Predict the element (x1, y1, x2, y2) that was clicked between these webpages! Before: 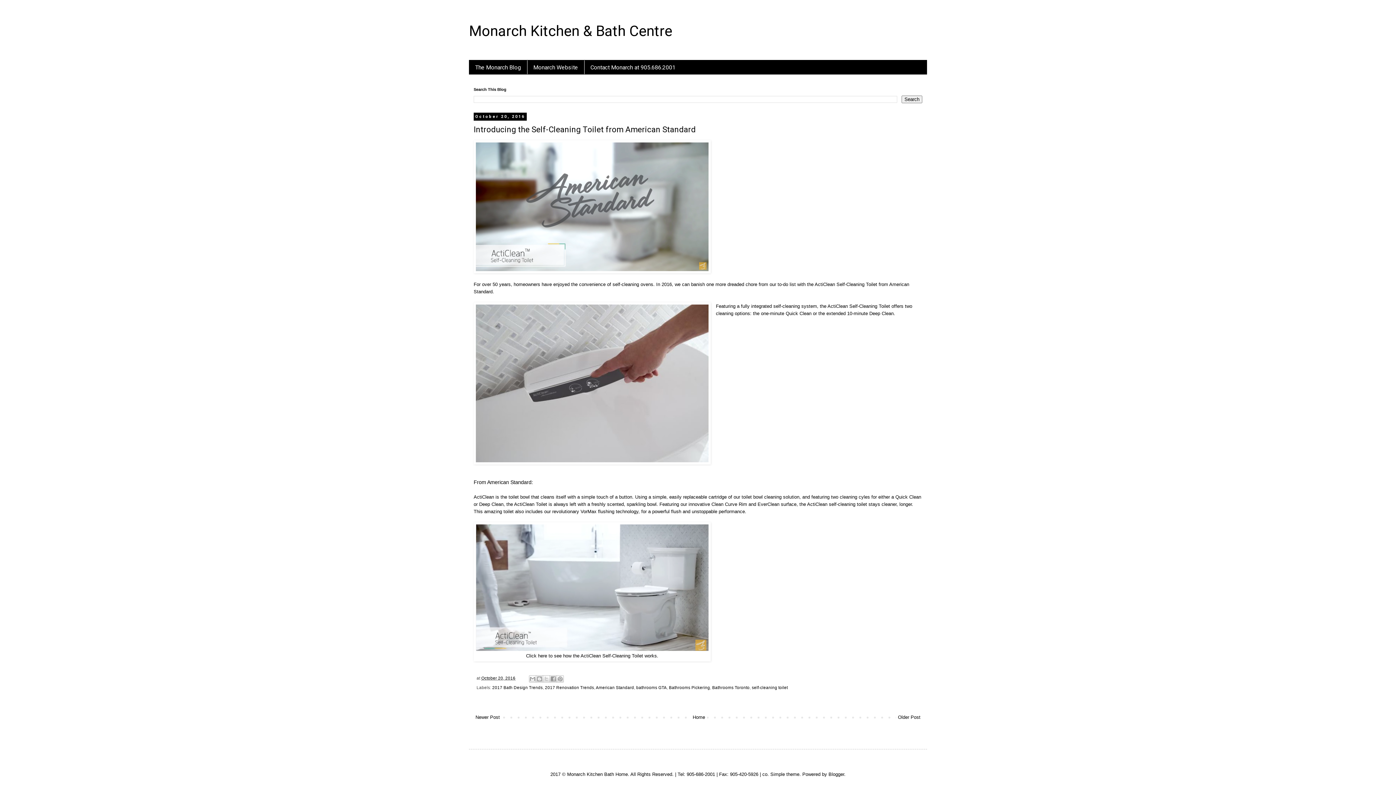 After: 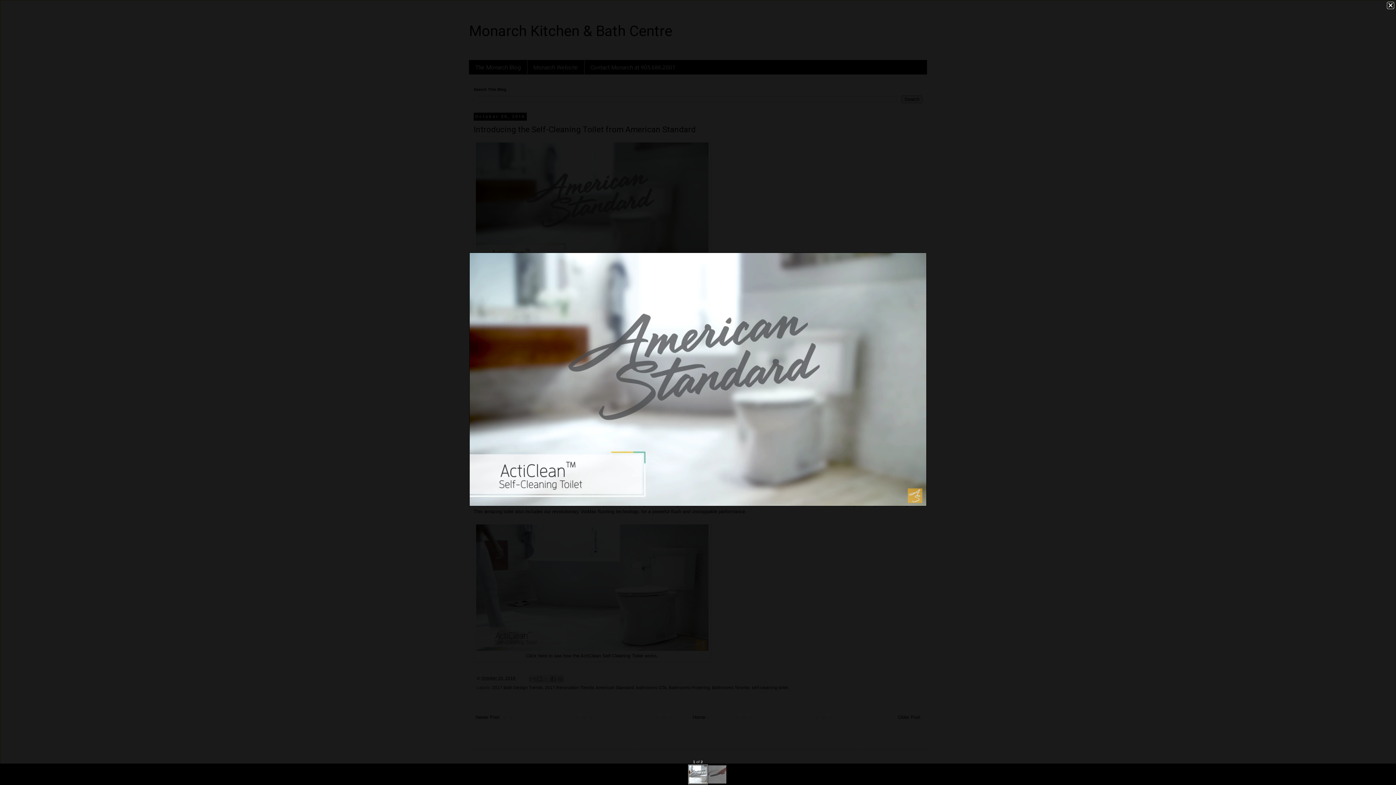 Action: bbox: (473, 140, 710, 275)